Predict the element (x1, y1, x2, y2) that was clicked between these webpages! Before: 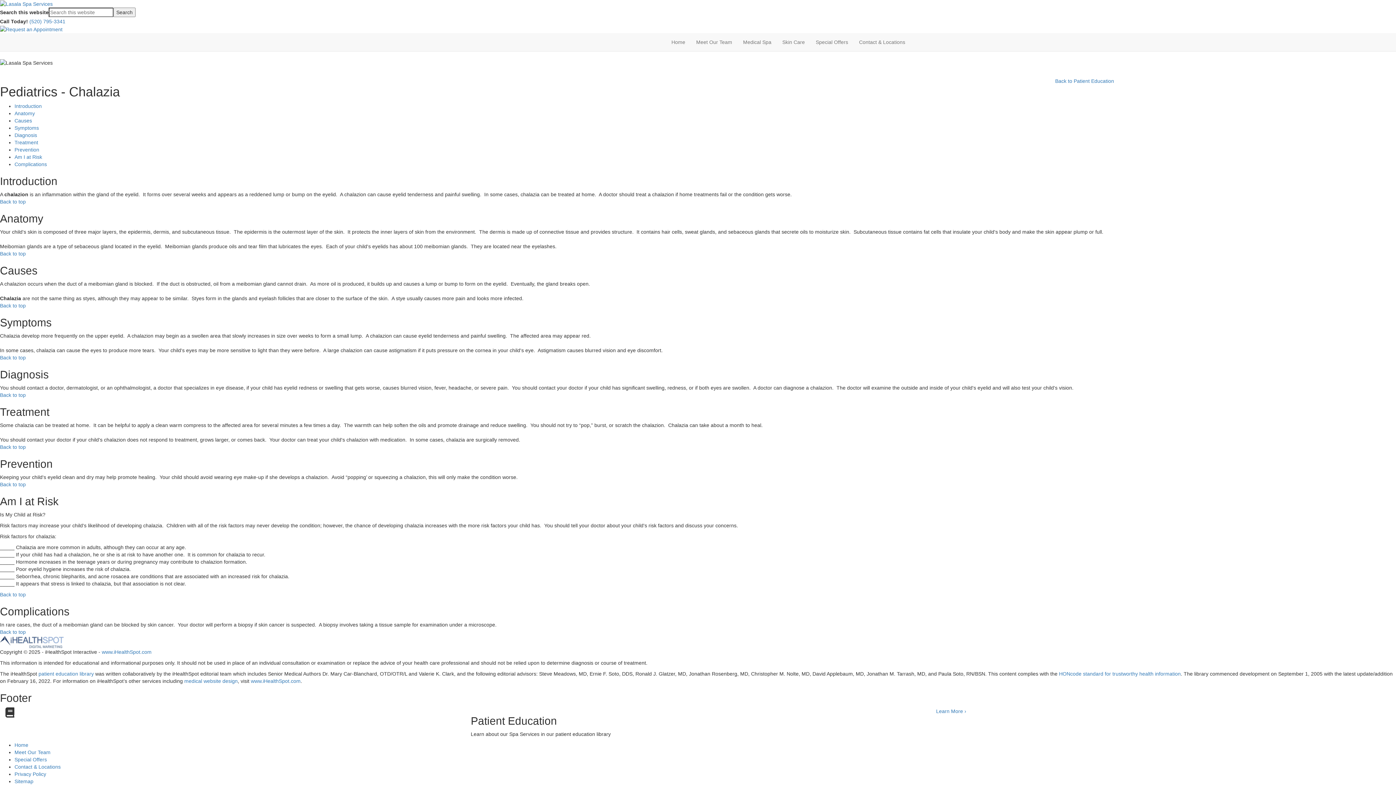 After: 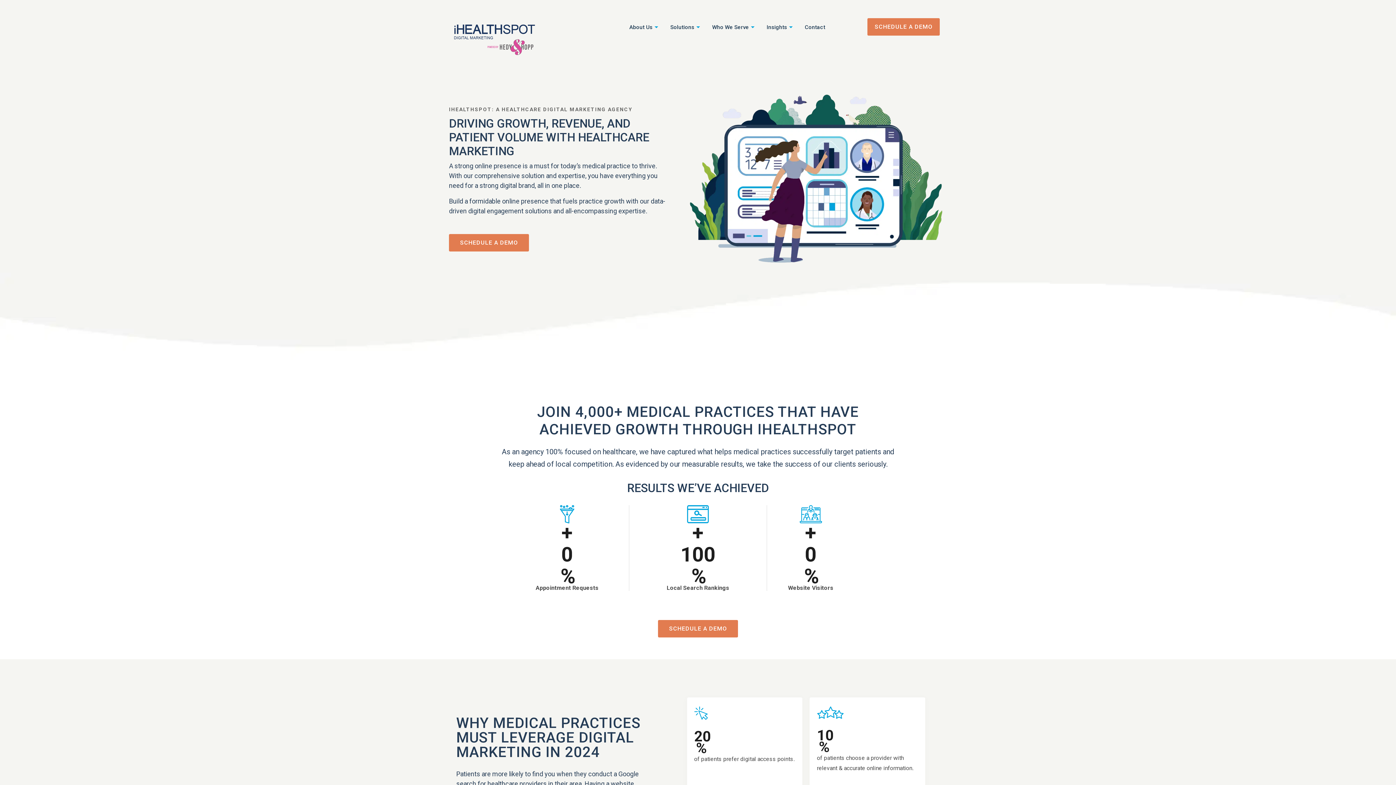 Action: bbox: (0, 638, 63, 644)